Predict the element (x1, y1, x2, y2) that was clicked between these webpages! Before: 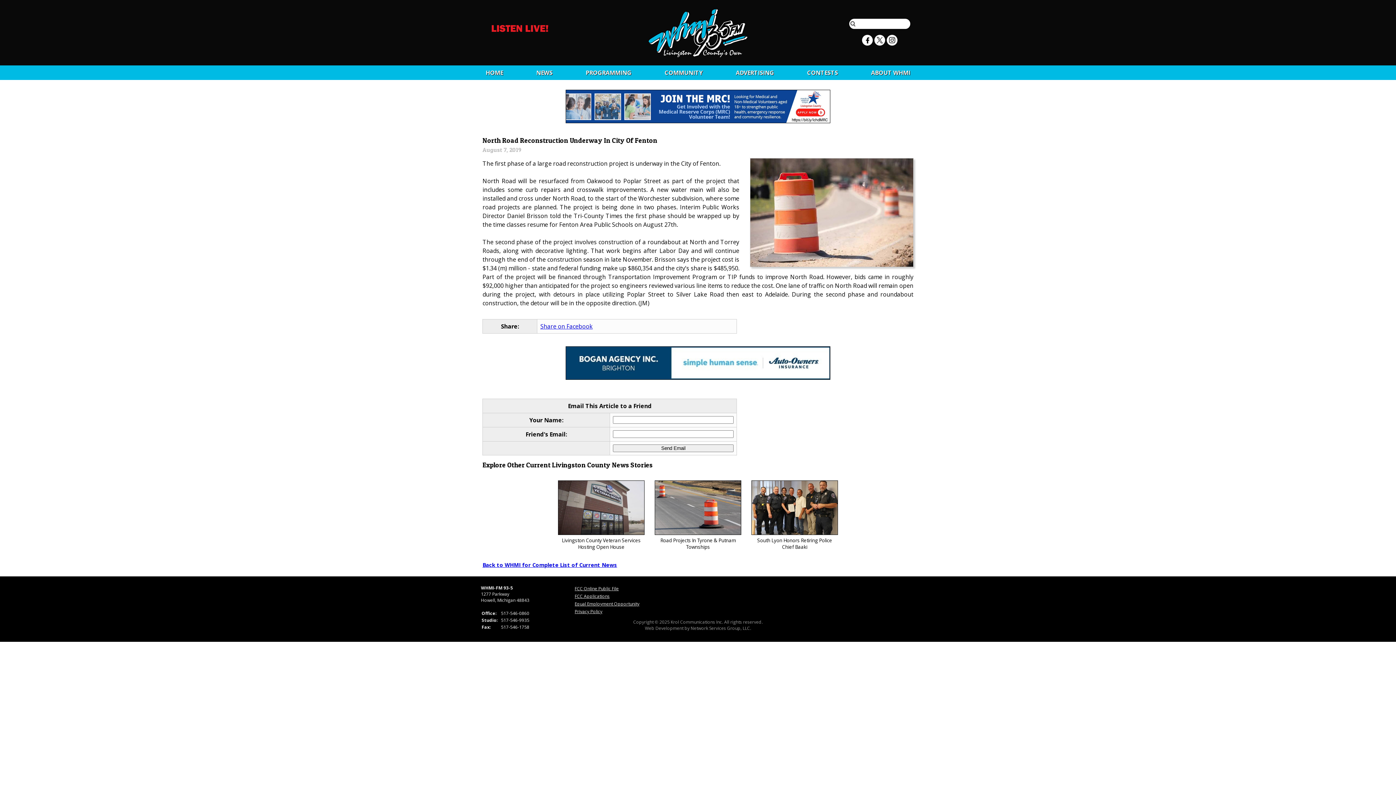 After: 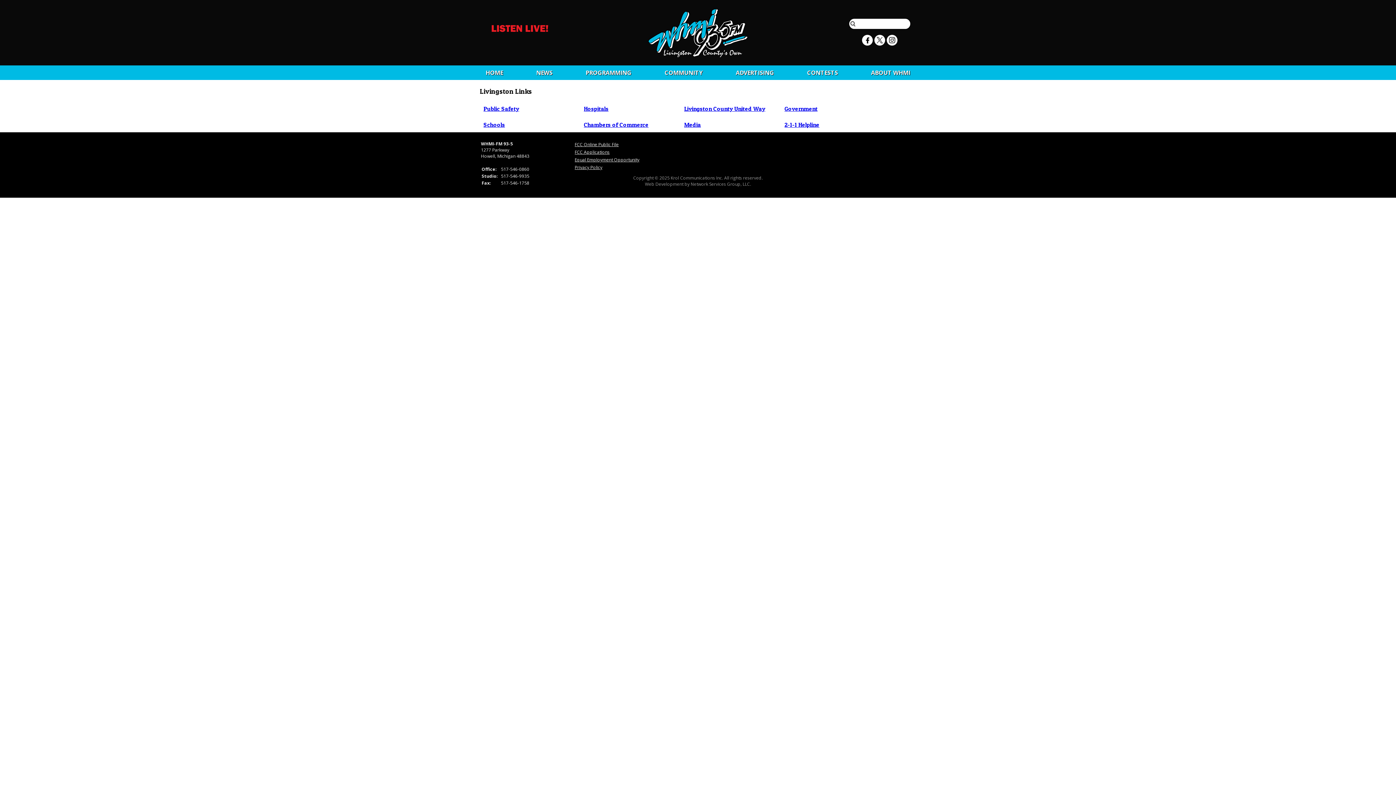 Action: bbox: (664, 68, 702, 76) label: COMMUNITY